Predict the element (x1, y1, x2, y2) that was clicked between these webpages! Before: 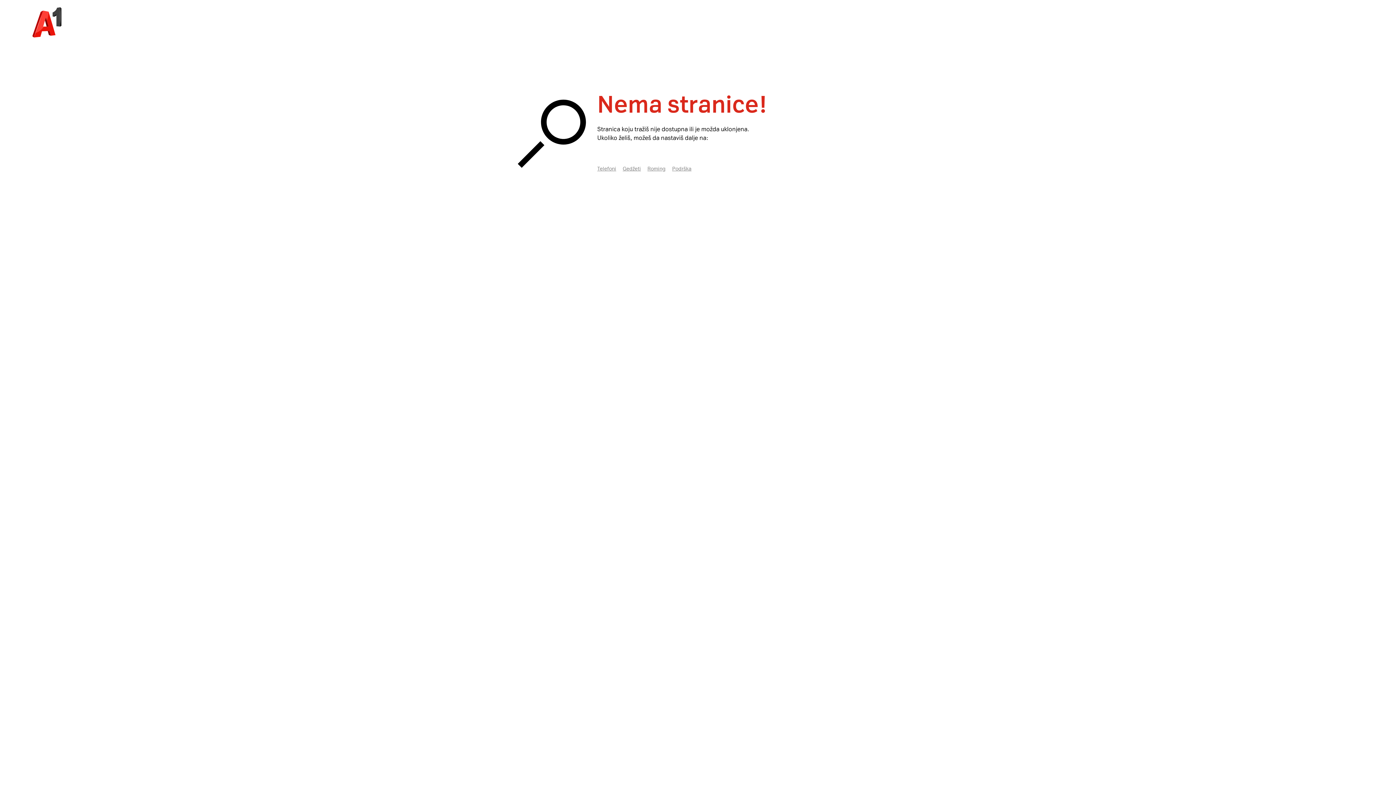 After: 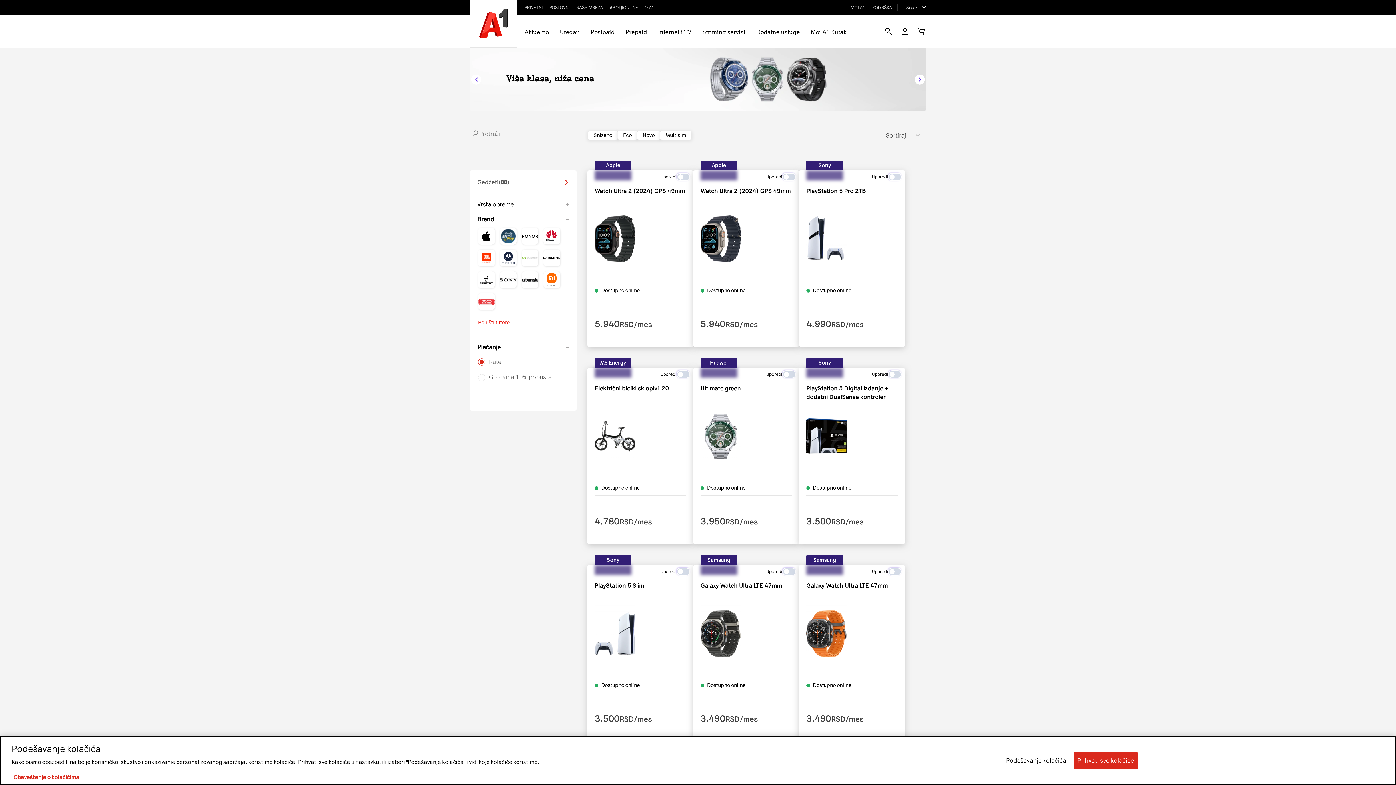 Action: bbox: (622, 165, 647, 172) label: Gedžeti